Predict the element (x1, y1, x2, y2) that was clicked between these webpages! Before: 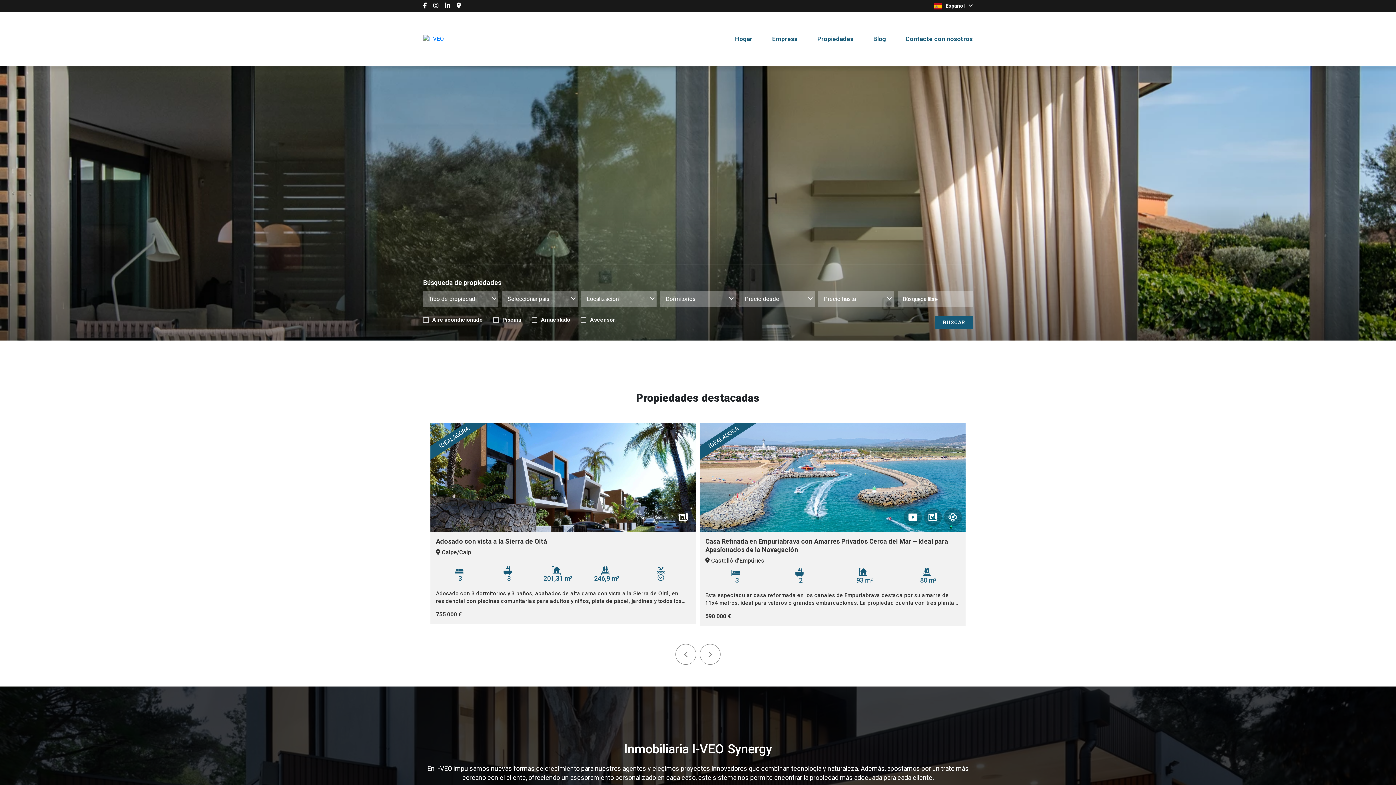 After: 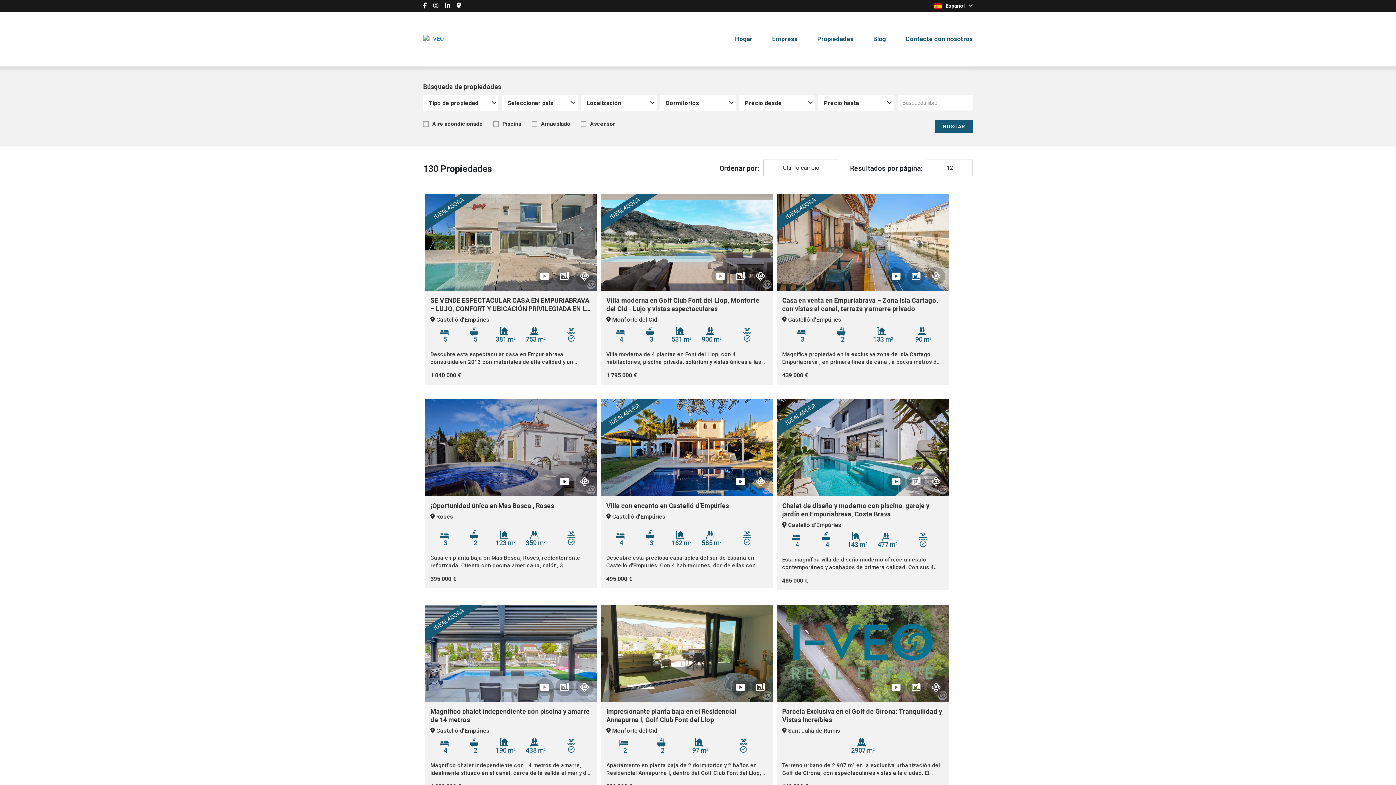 Action: label: Propiedades bbox: (817, 35, 853, 42)